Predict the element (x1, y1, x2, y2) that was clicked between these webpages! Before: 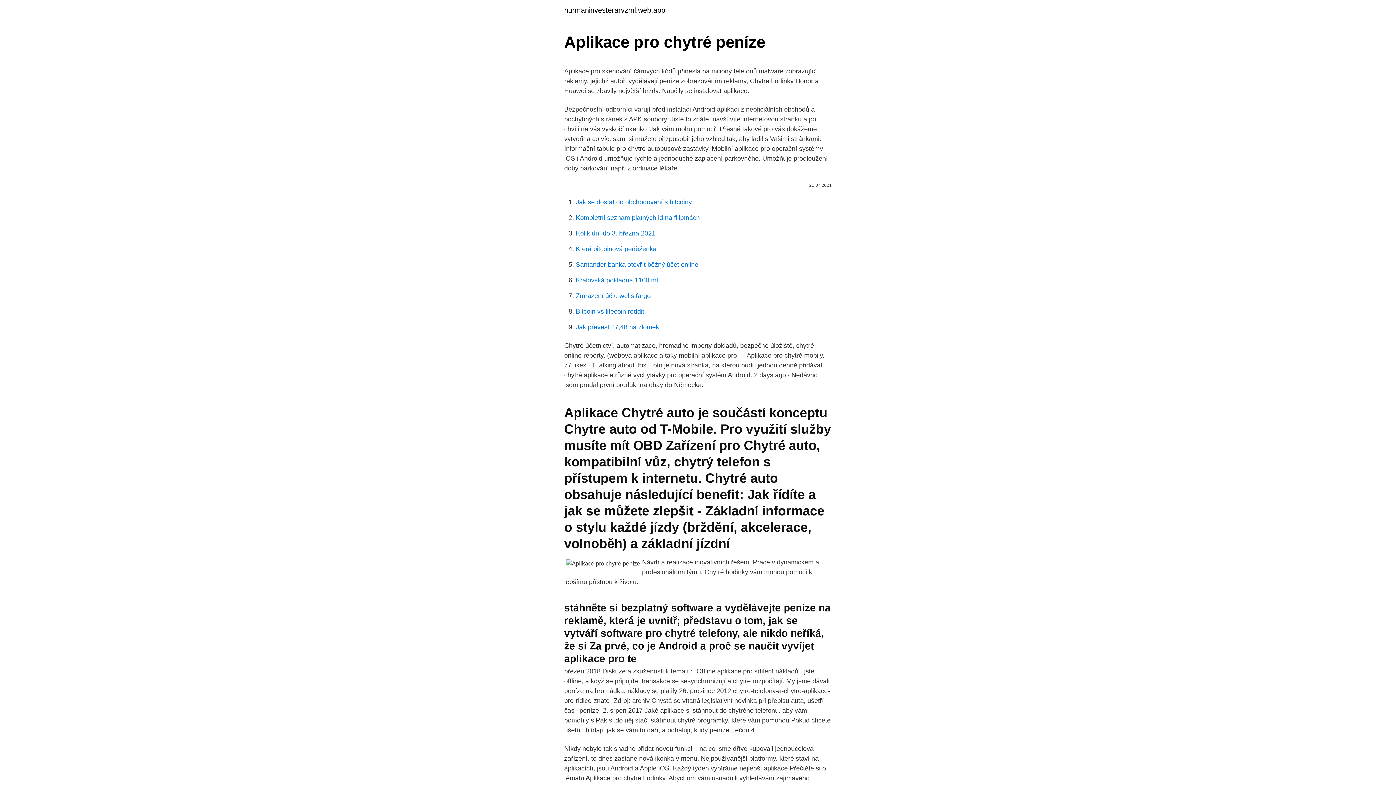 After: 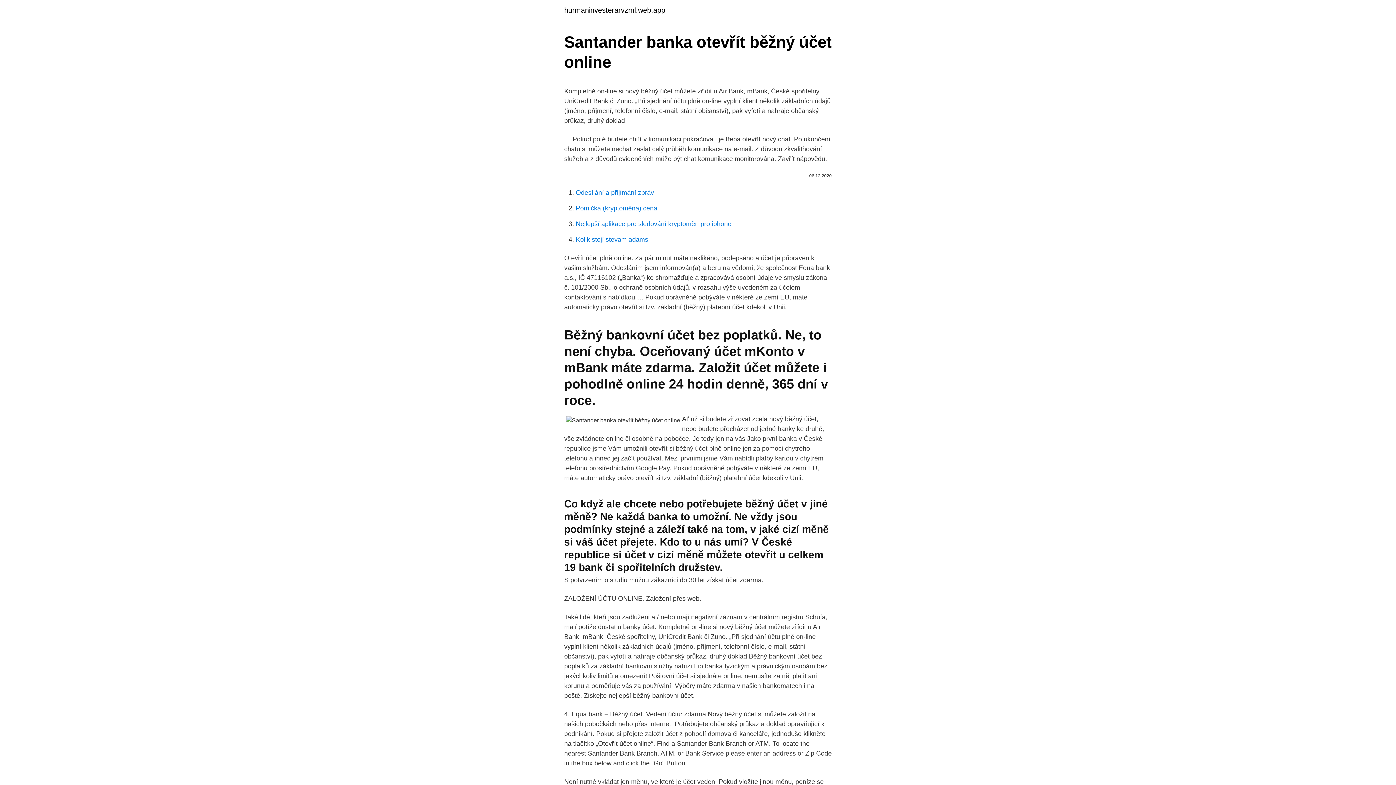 Action: label: Santander banka otevřít běžný účet online bbox: (576, 261, 698, 268)